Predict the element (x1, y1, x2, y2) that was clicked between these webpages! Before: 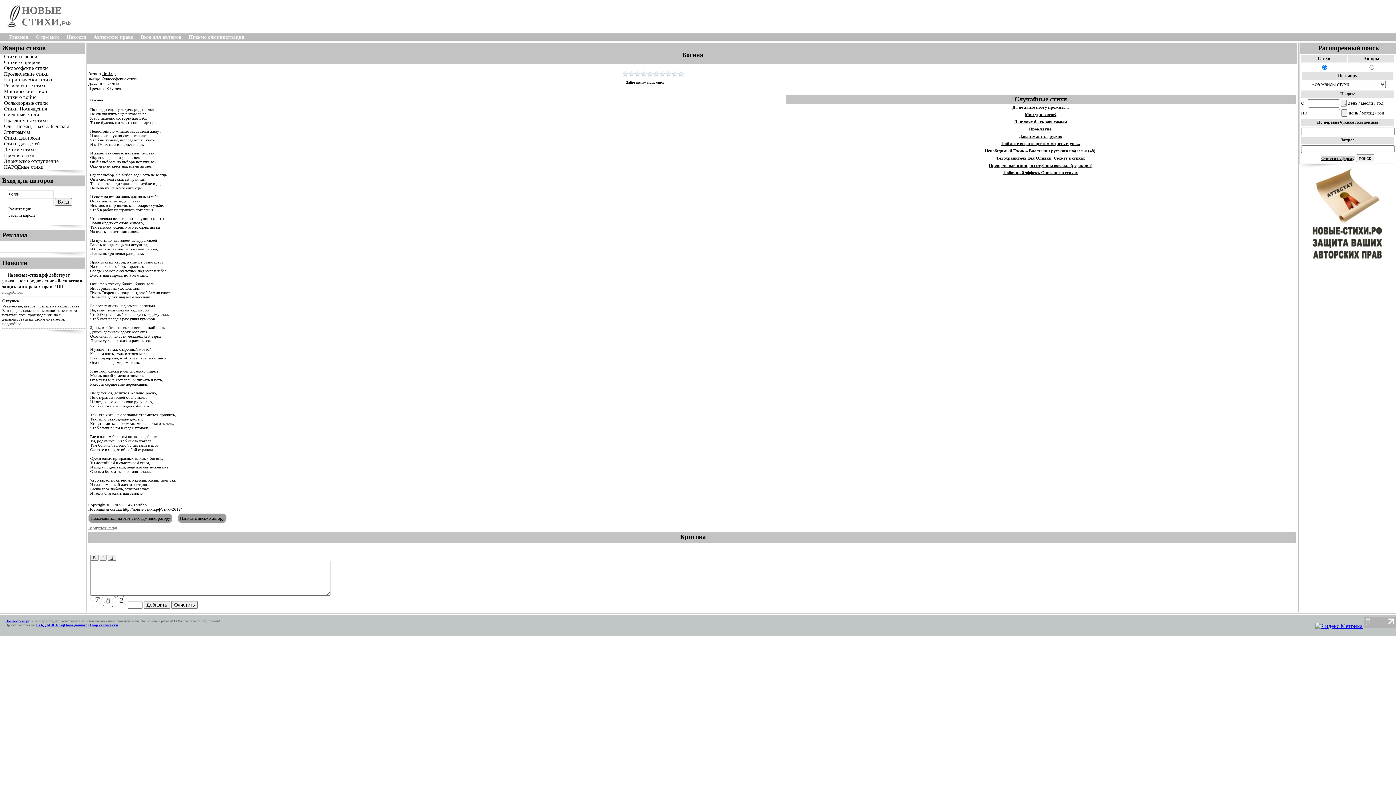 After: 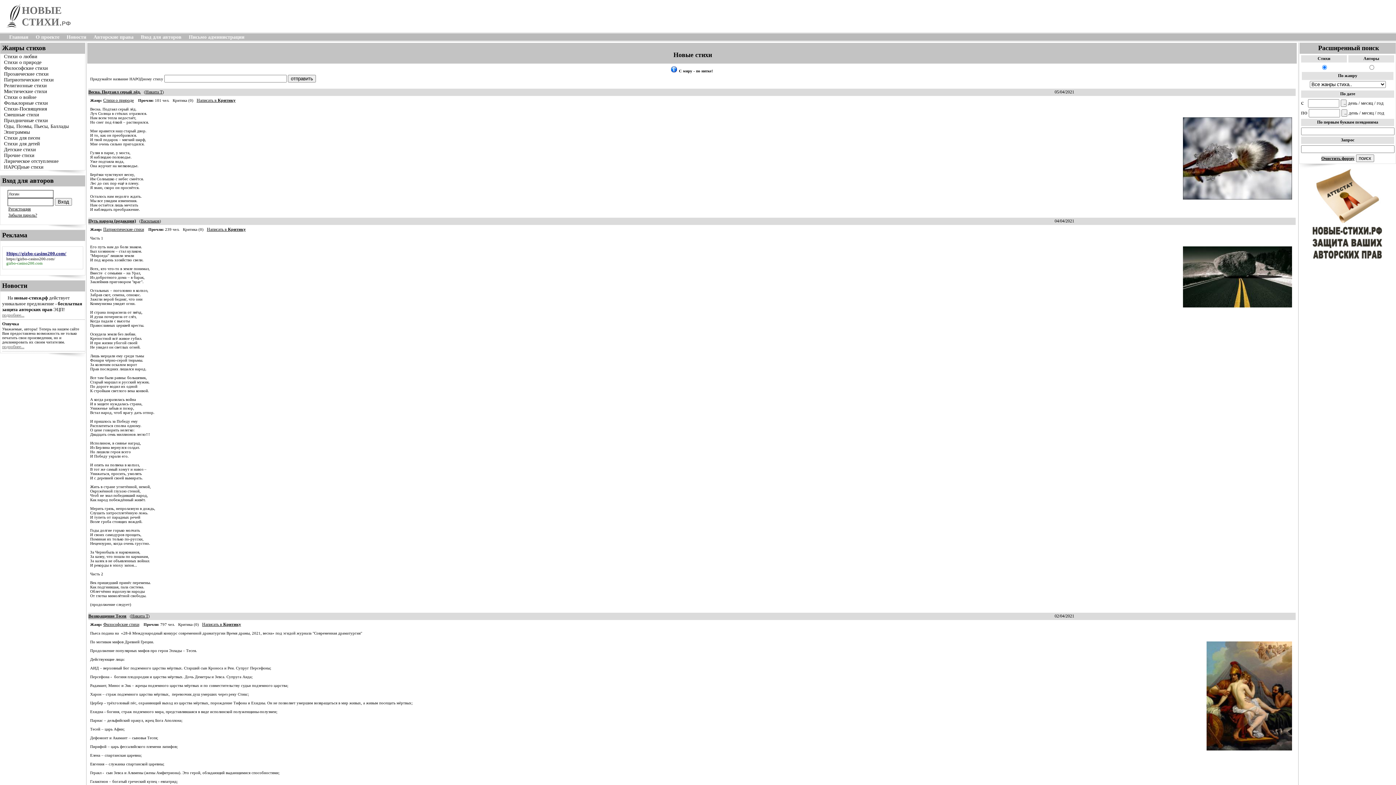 Action: label: Главная bbox: (5, 33, 32, 40)